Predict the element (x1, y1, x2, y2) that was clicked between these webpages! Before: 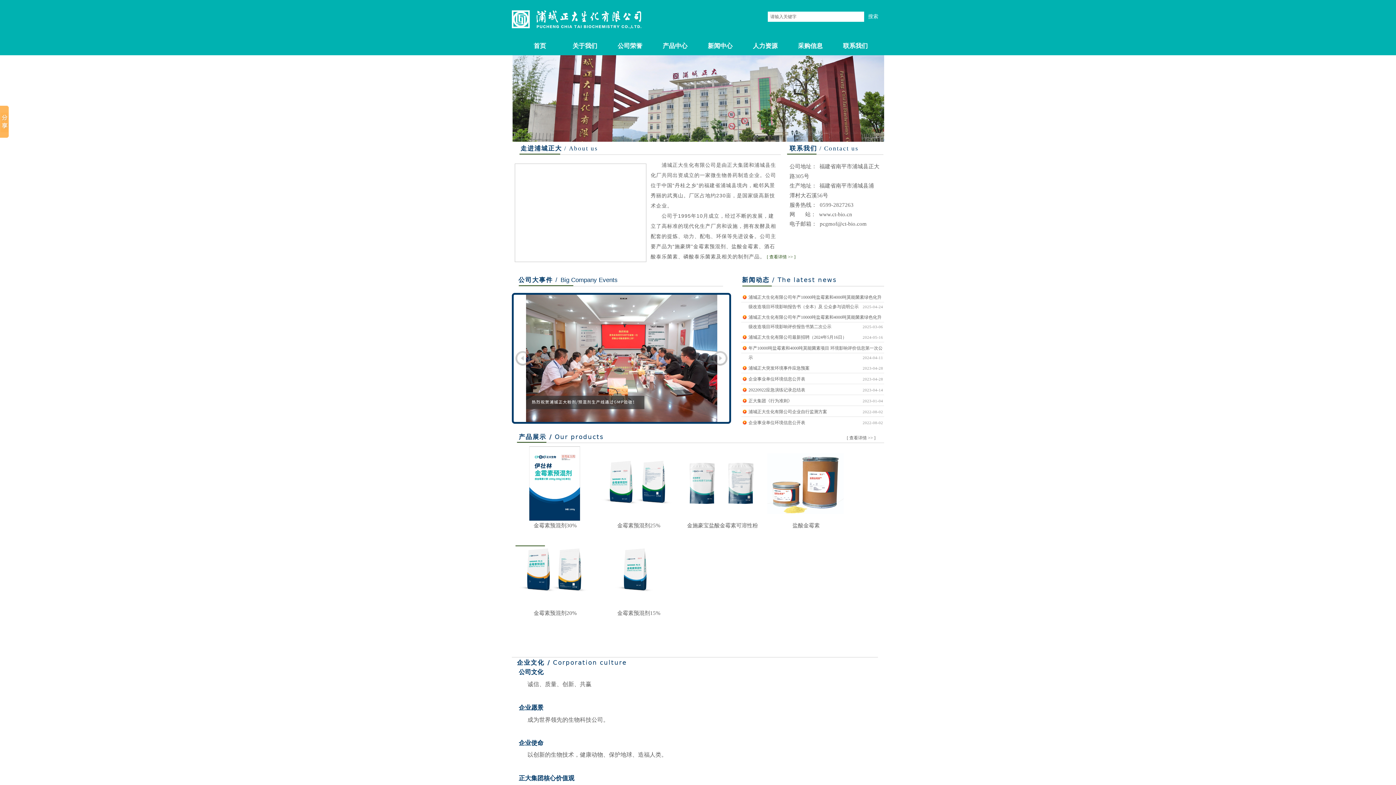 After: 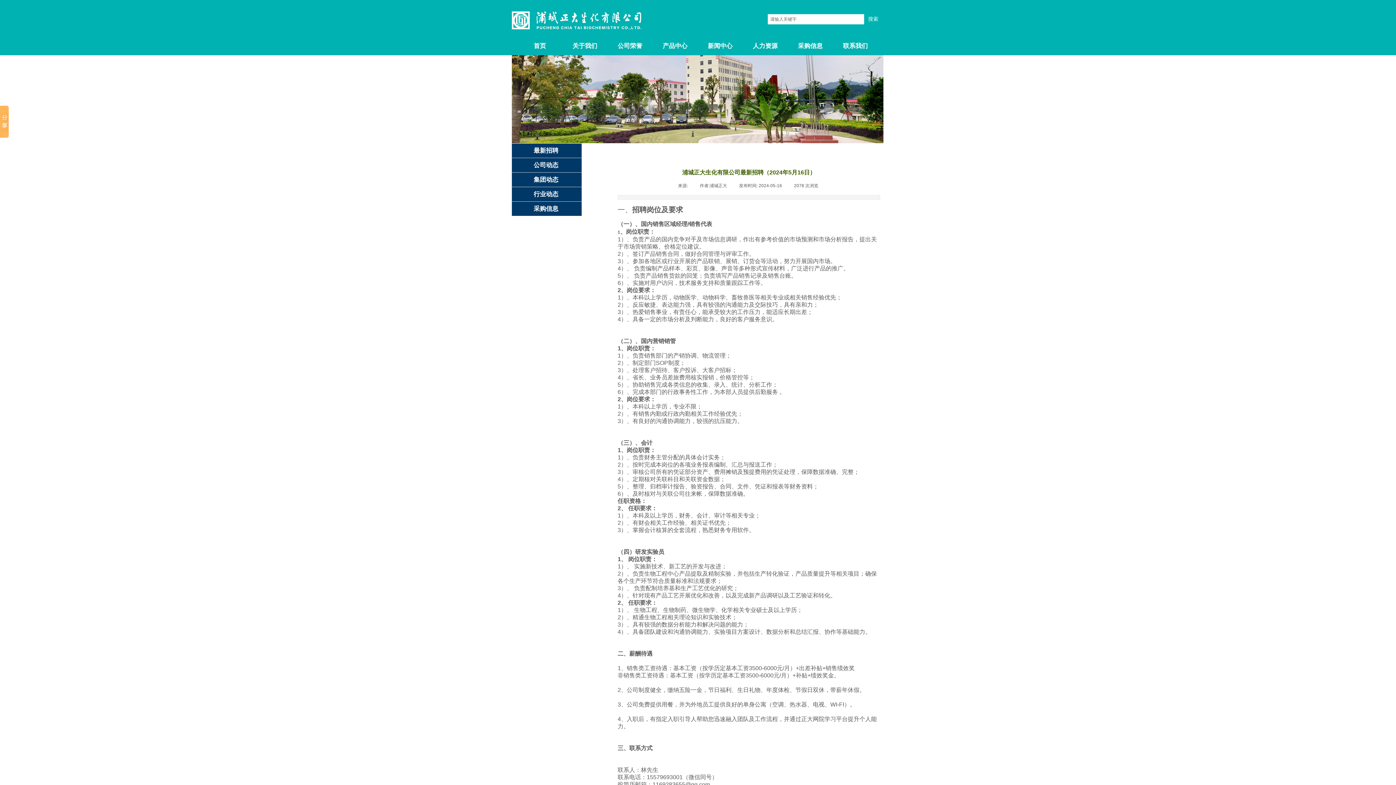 Action: bbox: (748, 332, 846, 342) label: 浦城正大生化有限公司最新招聘（2024年5月16日）